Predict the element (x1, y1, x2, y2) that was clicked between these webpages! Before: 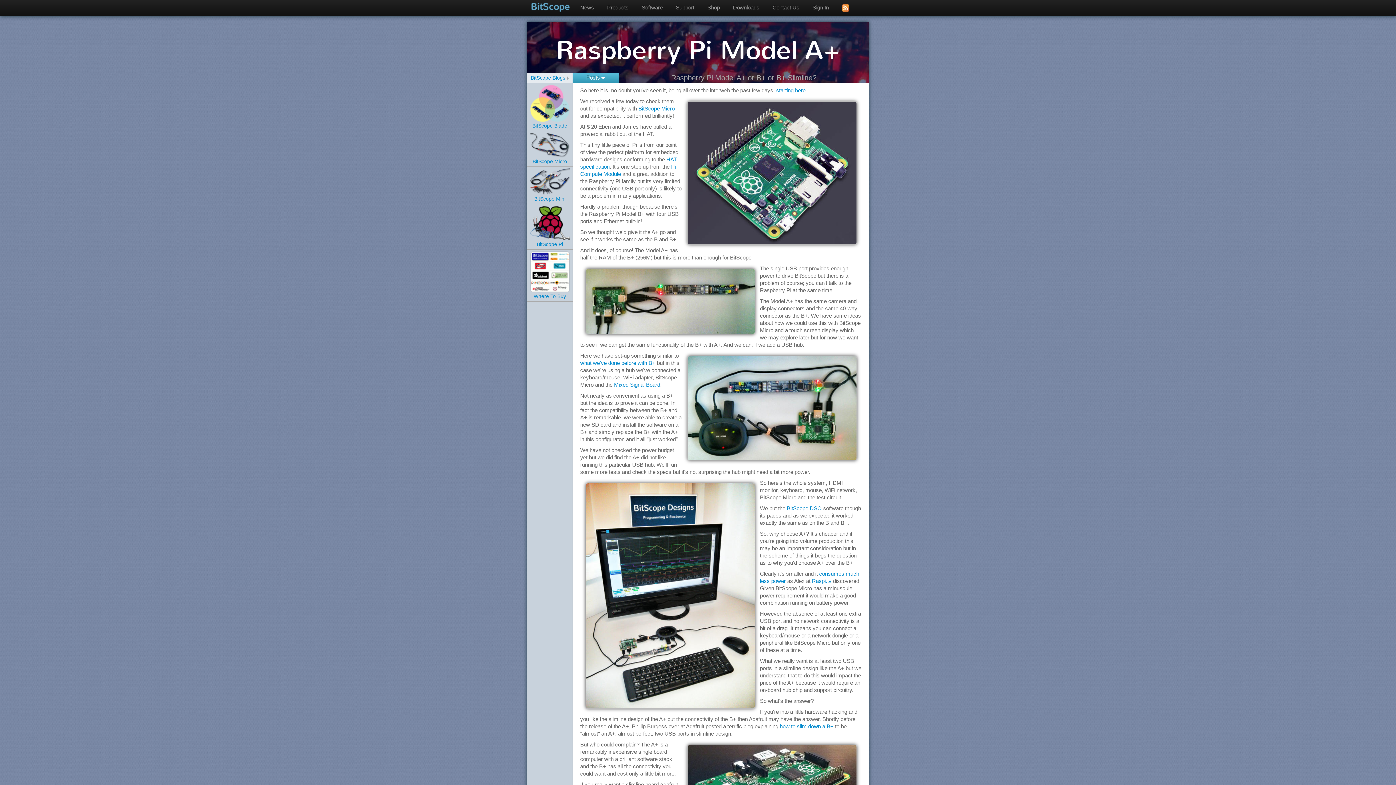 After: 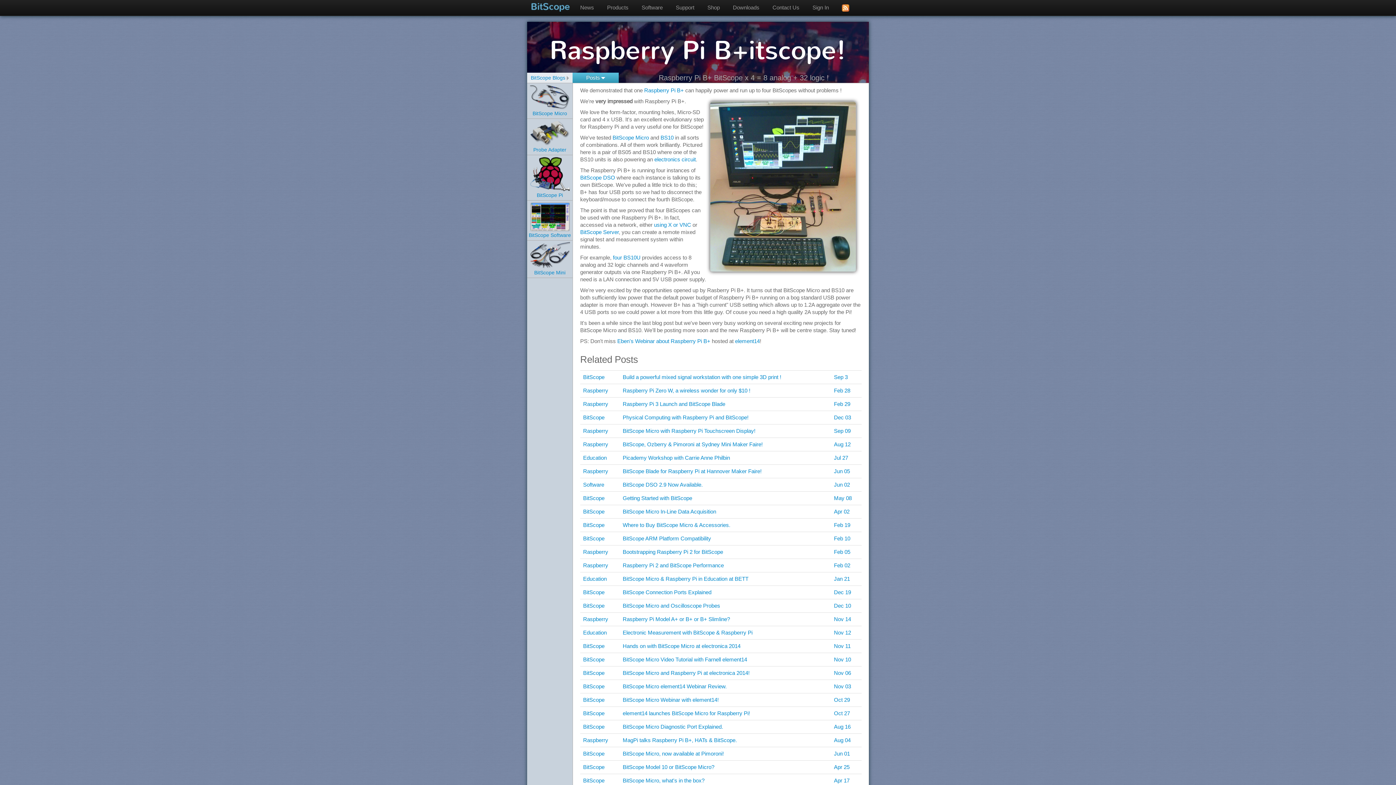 Action: label: what we've done before with B+ bbox: (580, 360, 655, 366)